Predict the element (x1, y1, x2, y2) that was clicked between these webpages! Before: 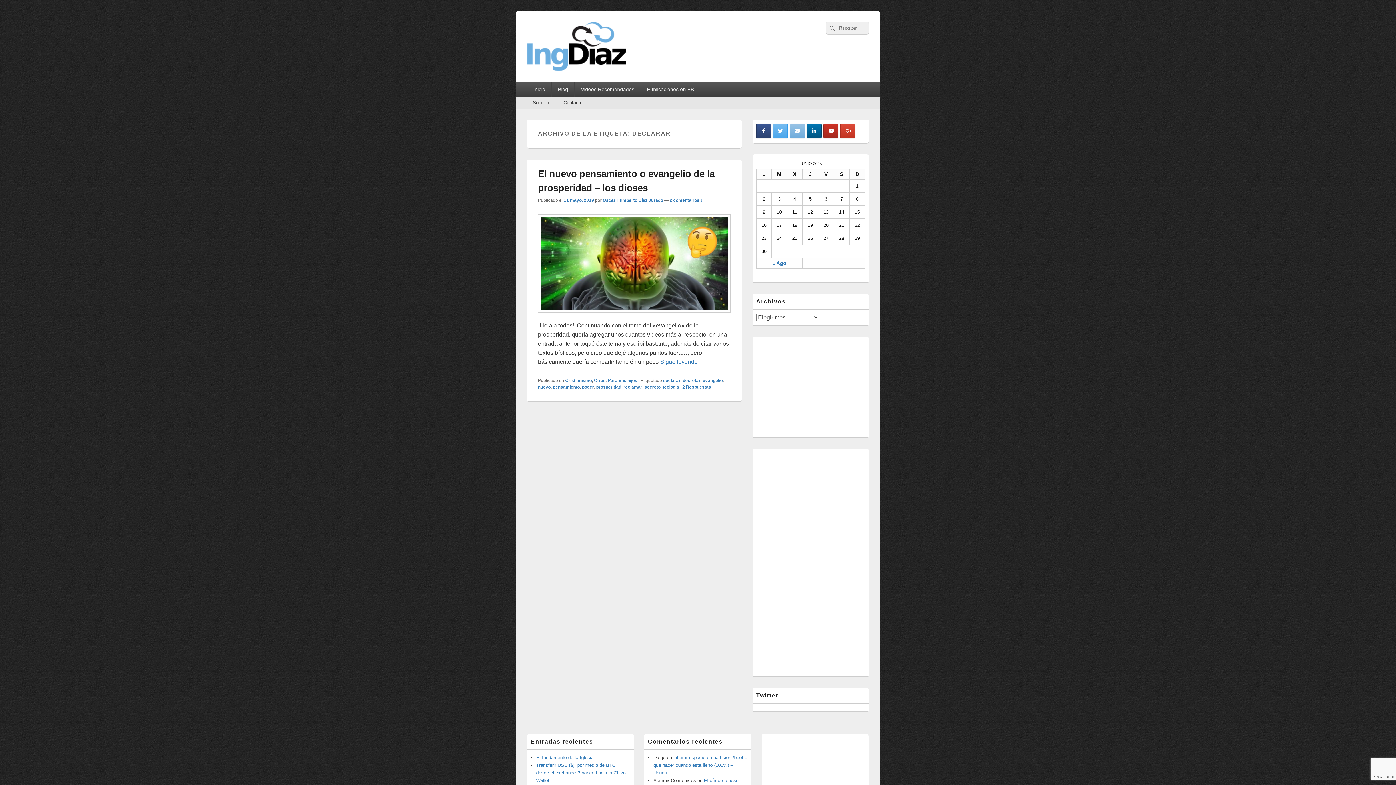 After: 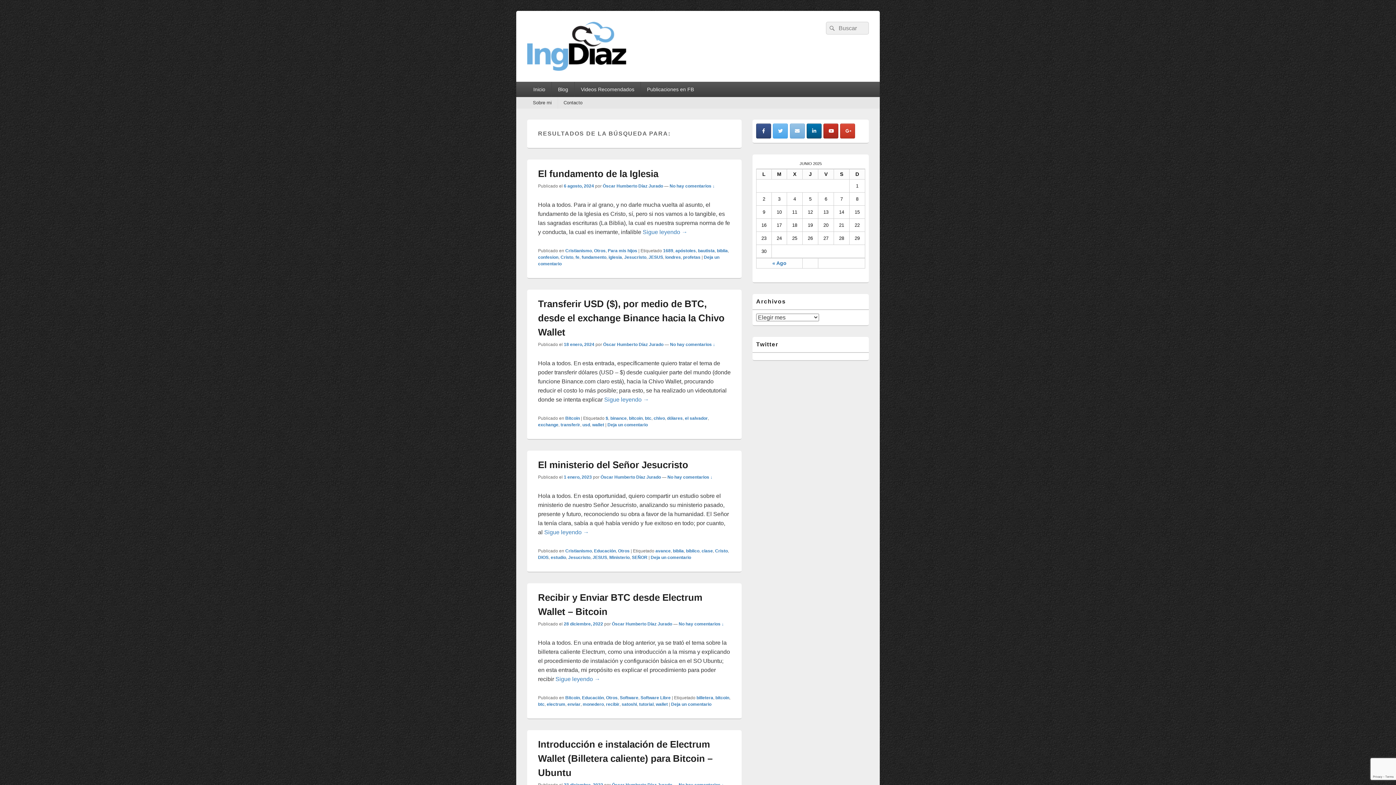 Action: bbox: (826, 21, 837, 34) label: Buscar